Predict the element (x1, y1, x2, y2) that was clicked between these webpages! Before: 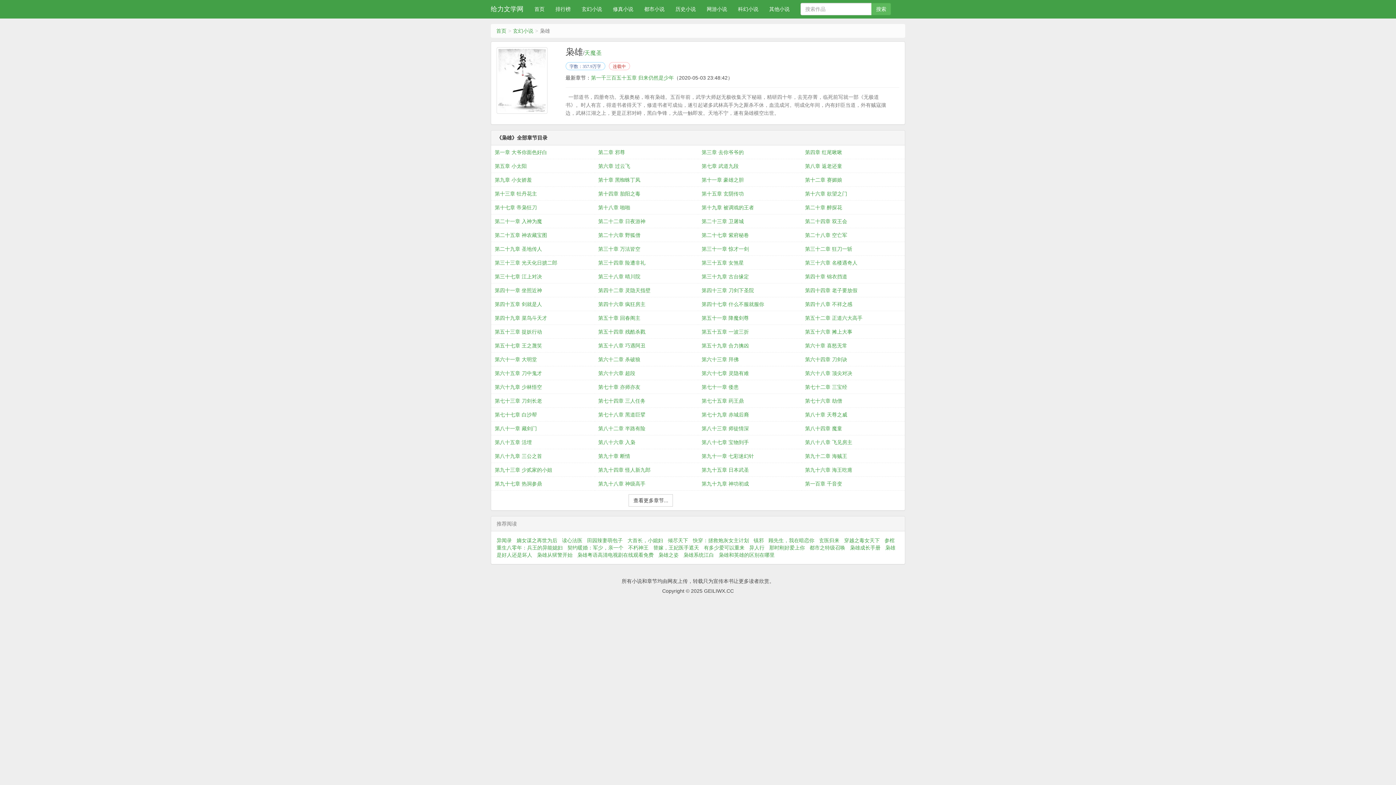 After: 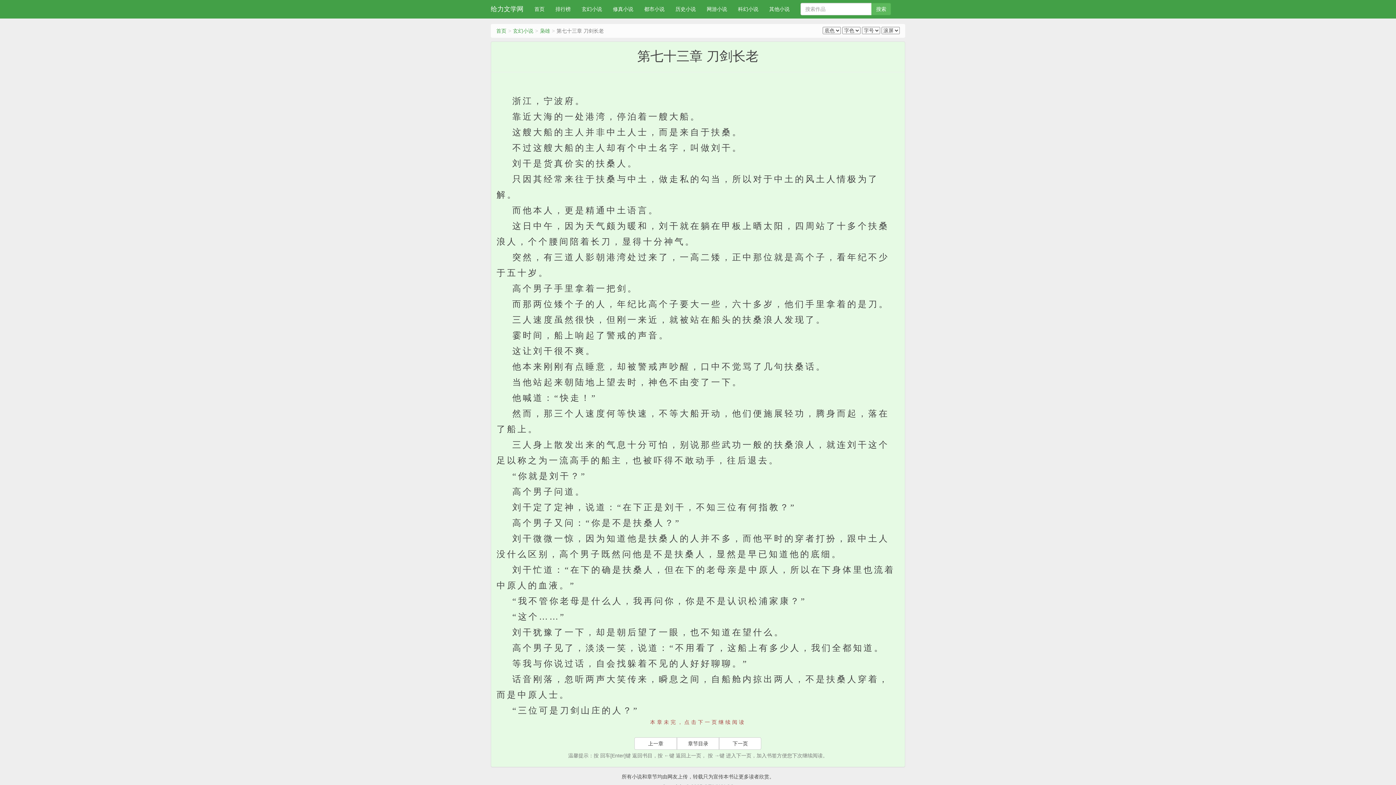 Action: label: 第七十三章 刀剑长老 bbox: (494, 394, 591, 408)